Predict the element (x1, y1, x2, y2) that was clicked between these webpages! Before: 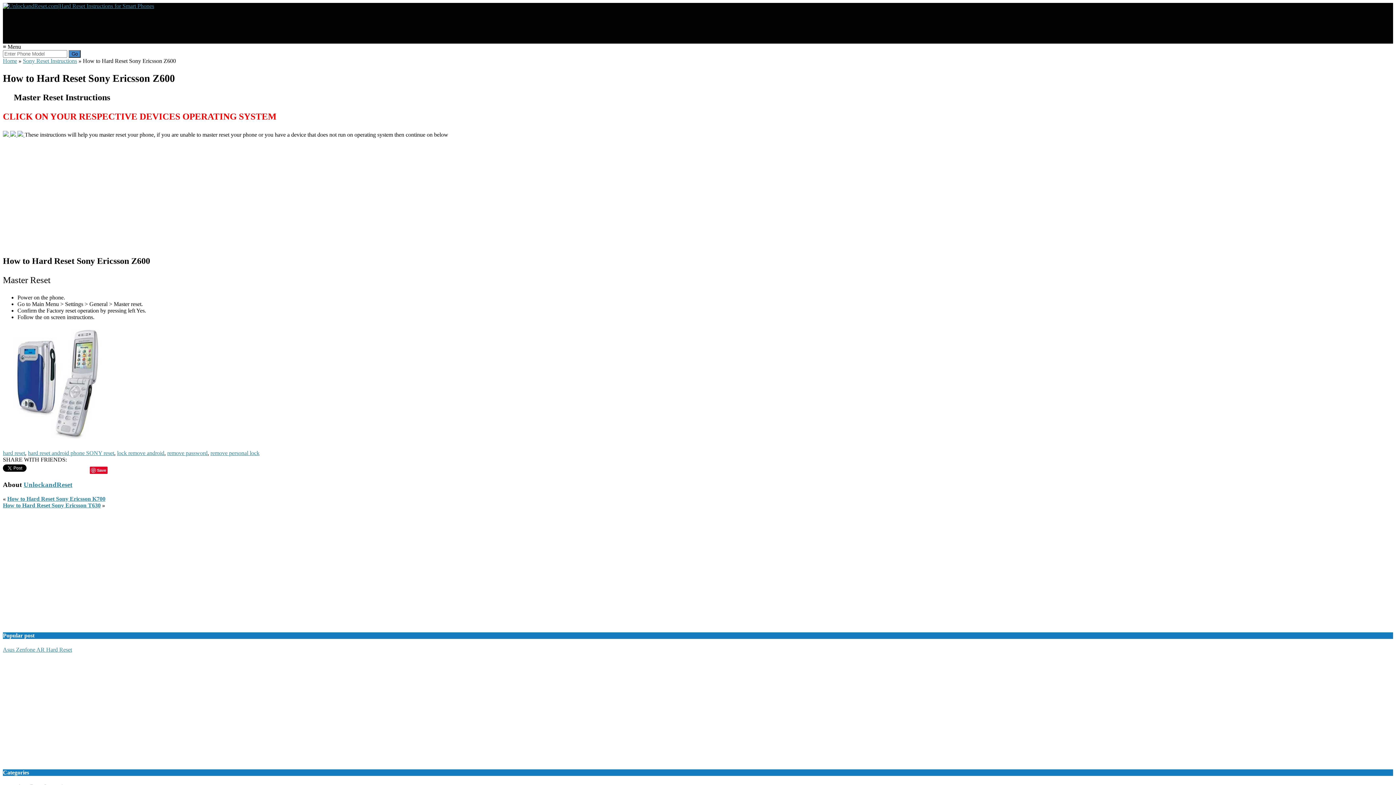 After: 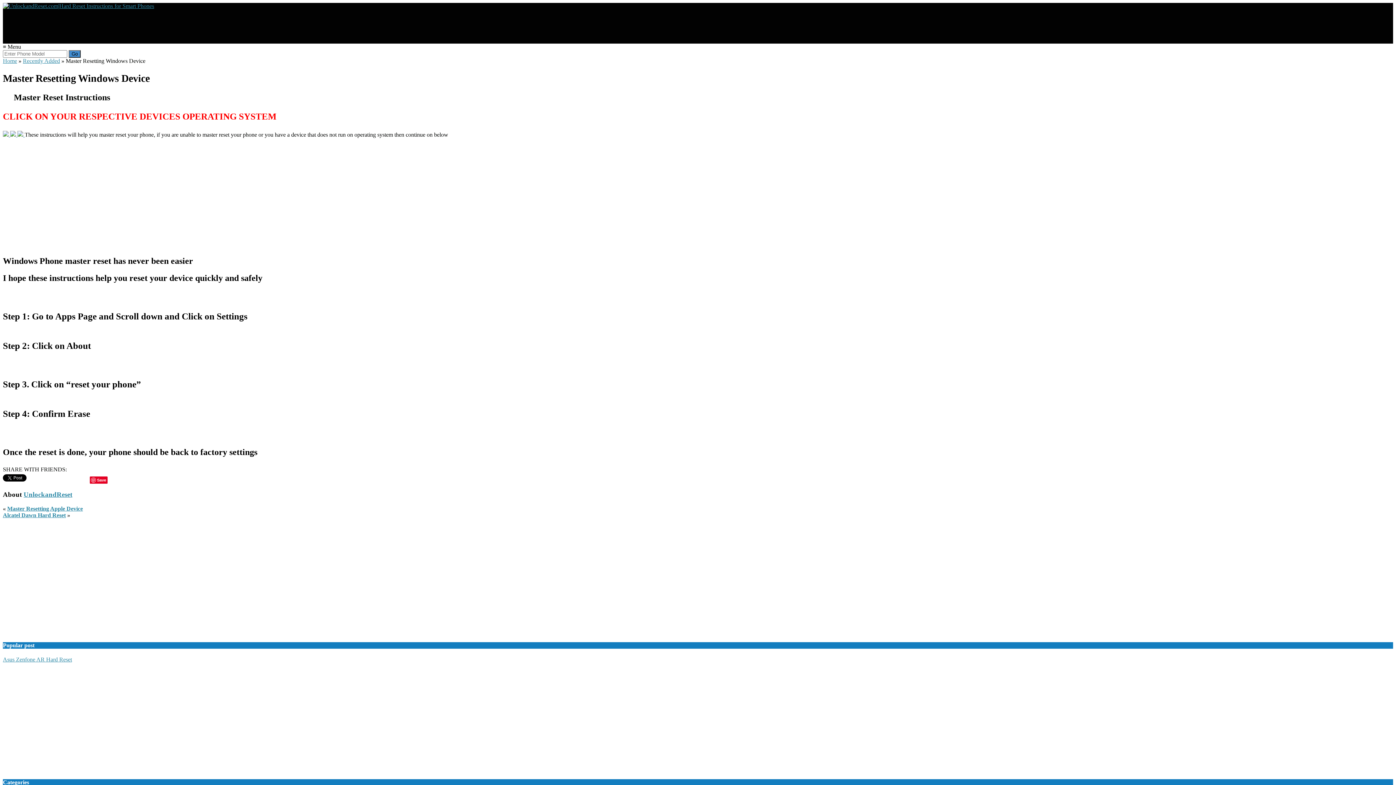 Action: bbox: (17, 131, 24, 137) label:  